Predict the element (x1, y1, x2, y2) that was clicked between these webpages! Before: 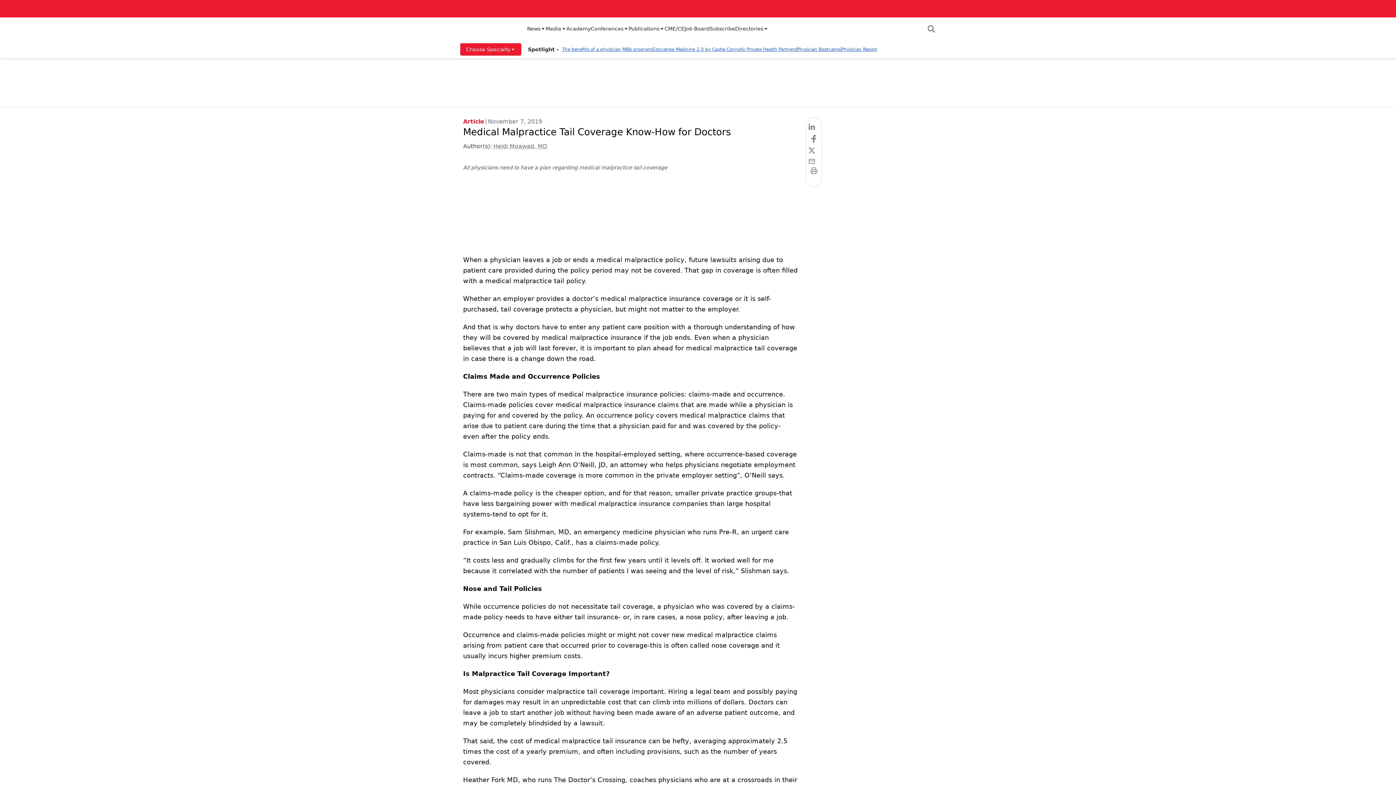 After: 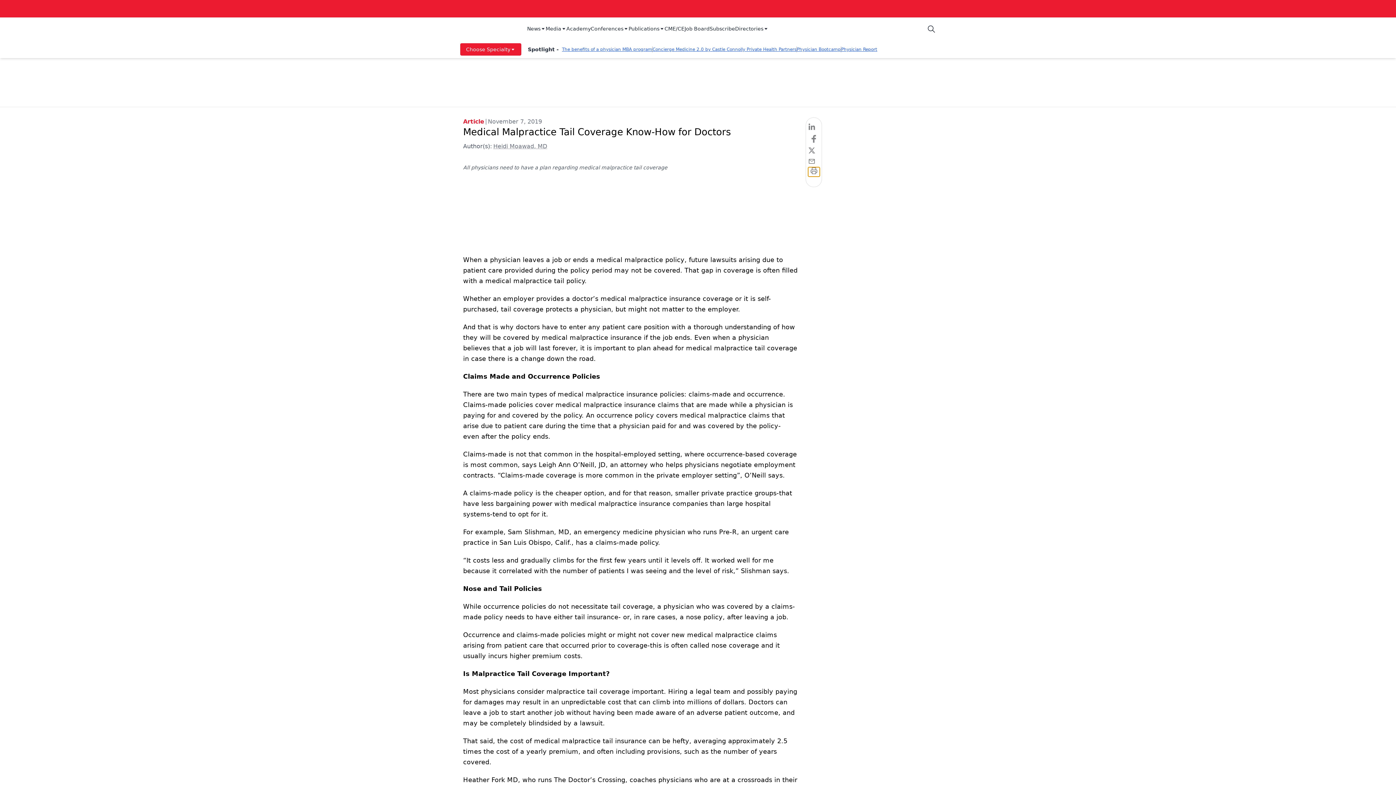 Action: bbox: (808, 167, 819, 176)